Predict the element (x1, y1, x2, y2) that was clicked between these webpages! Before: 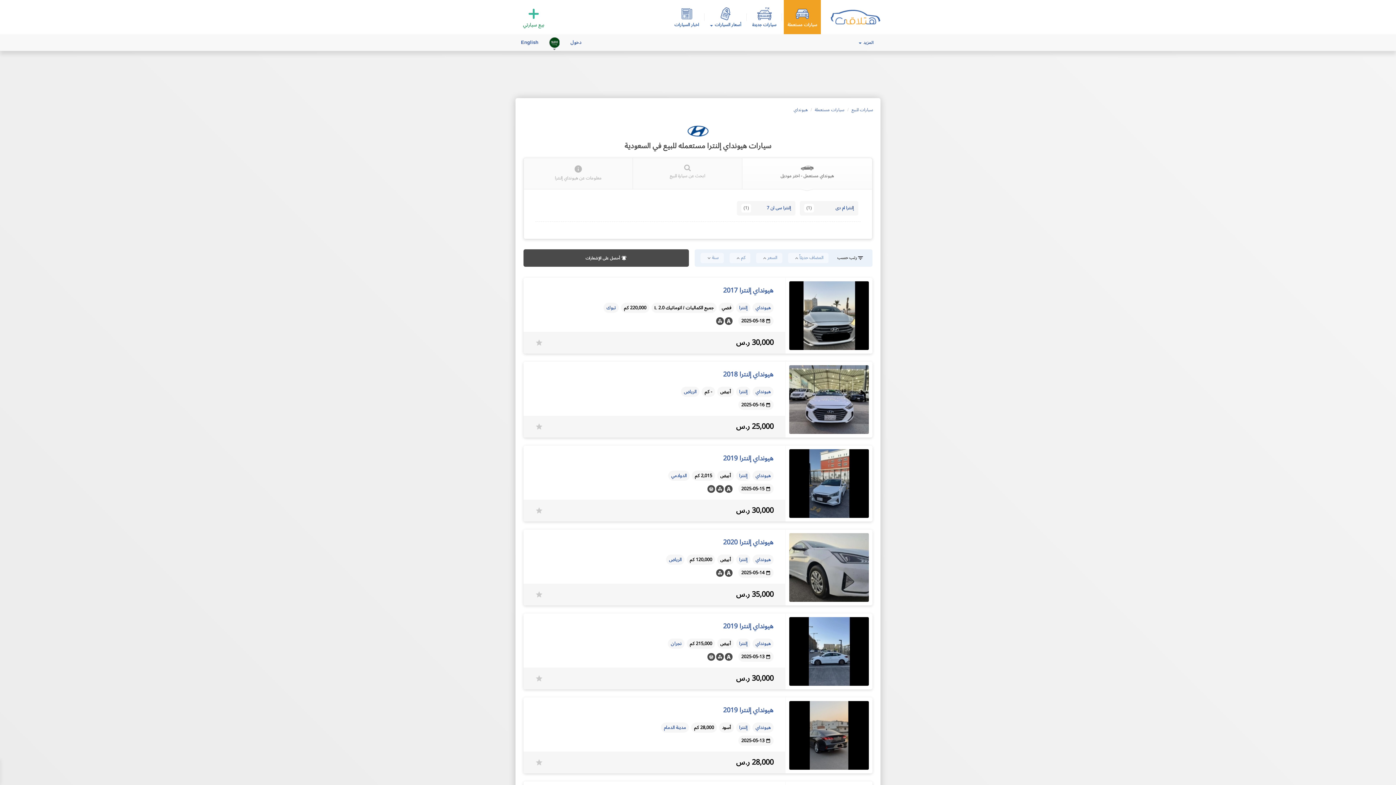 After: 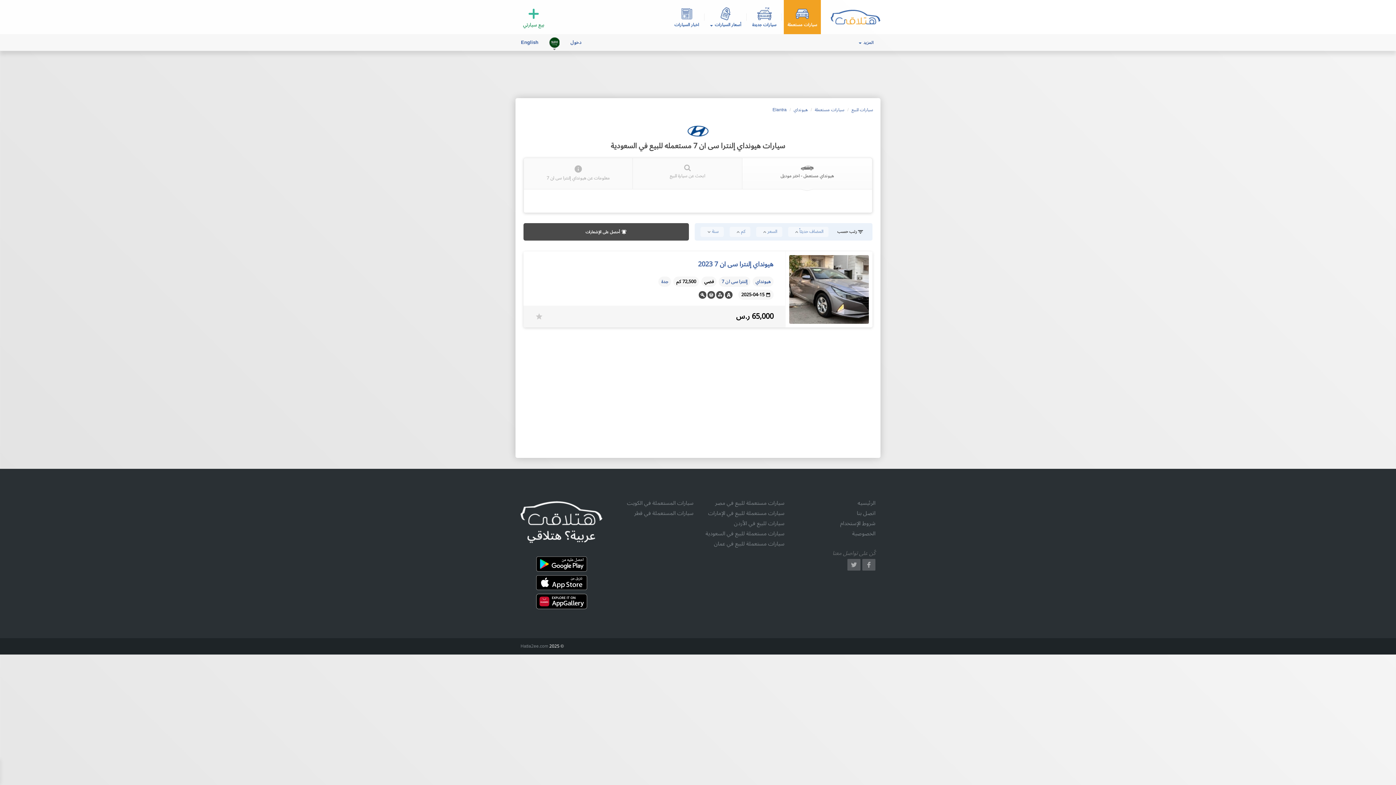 Action: label: إلنترا سى ان 7 bbox: (754, 204, 791, 212)